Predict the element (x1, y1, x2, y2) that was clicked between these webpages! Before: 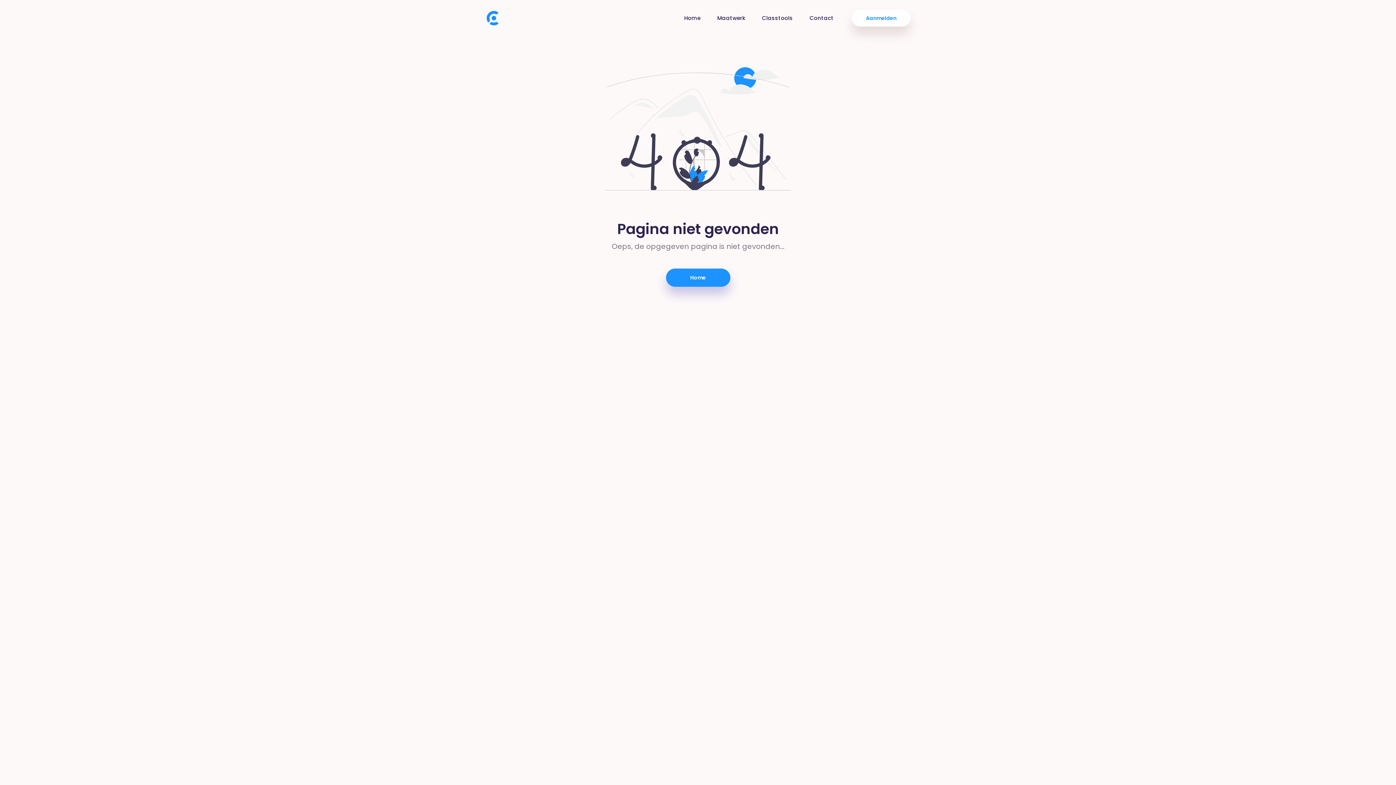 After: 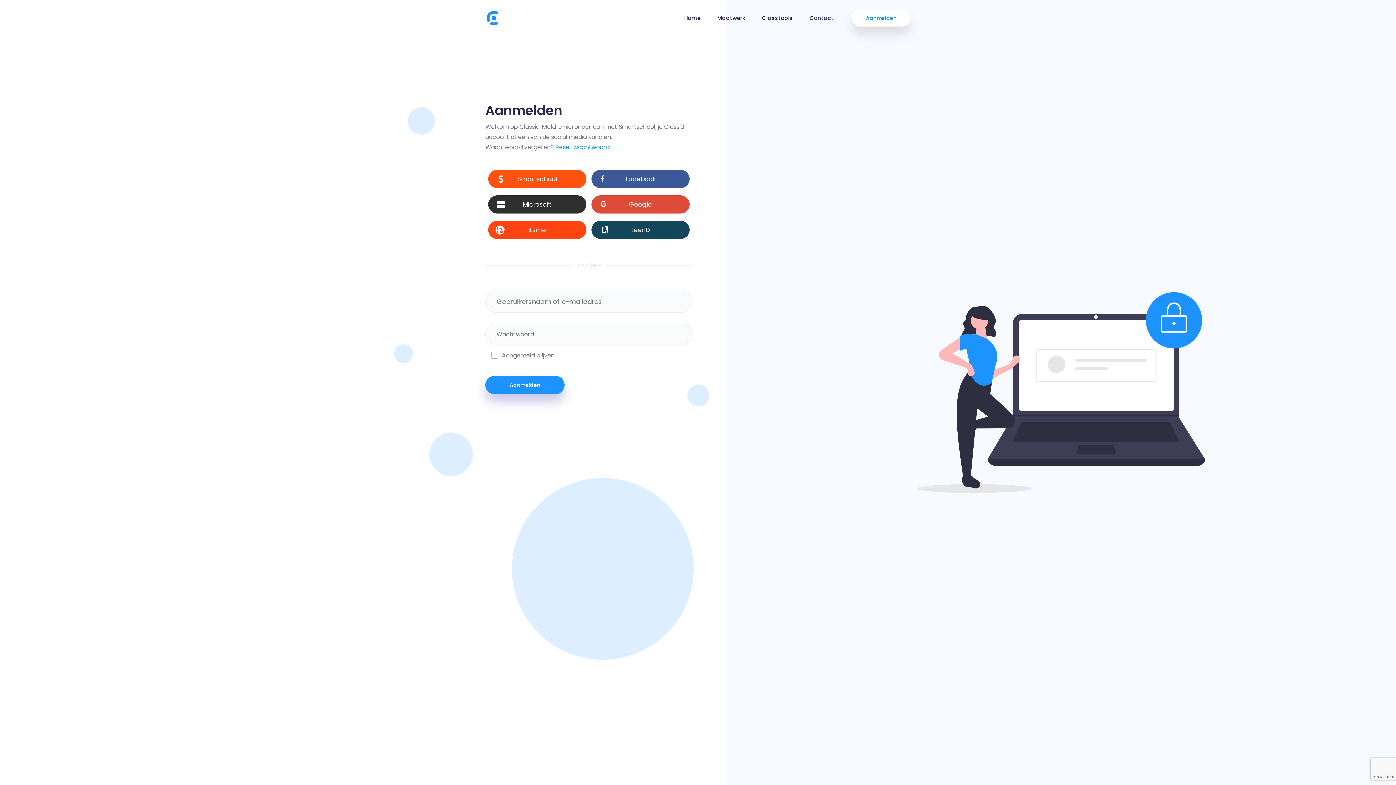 Action: label: Aanmelden bbox: (852, 9, 910, 26)